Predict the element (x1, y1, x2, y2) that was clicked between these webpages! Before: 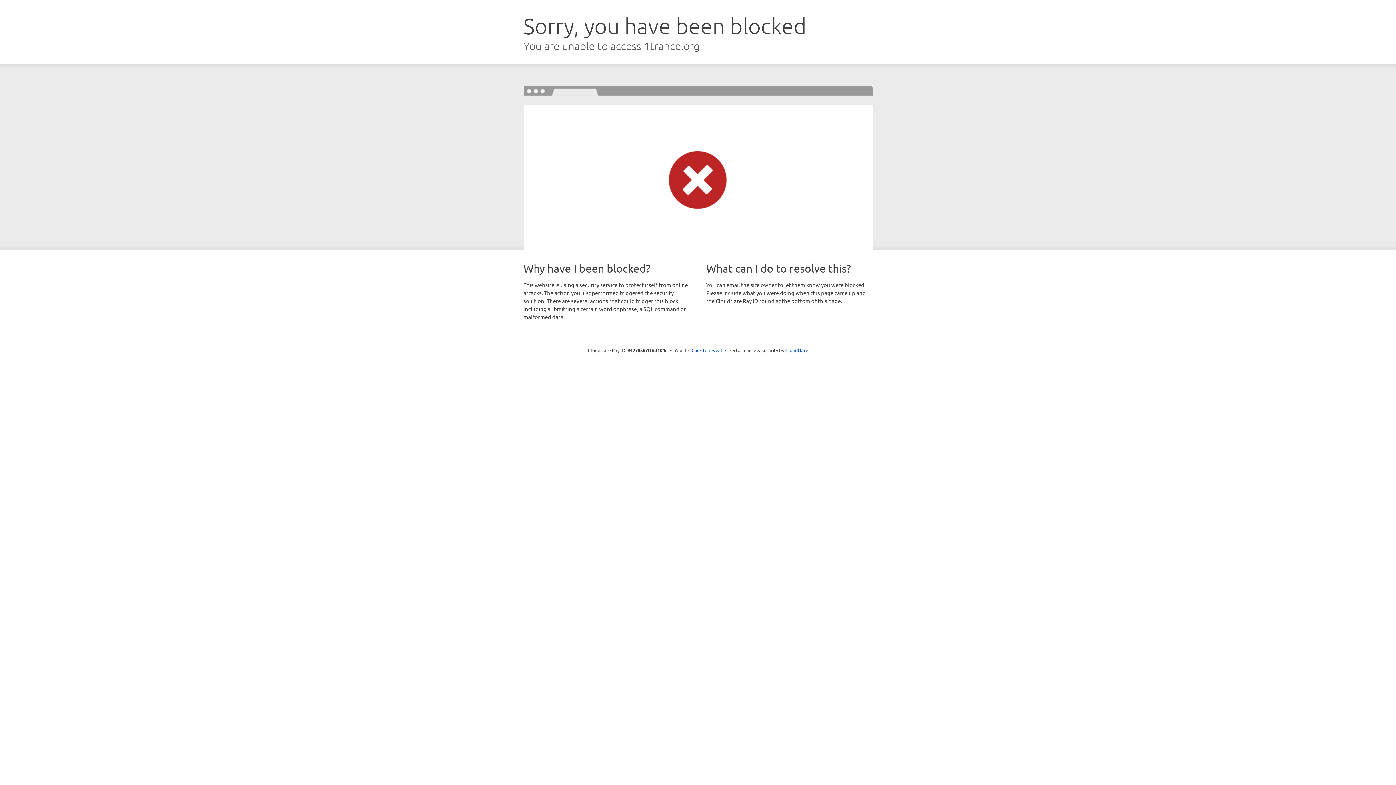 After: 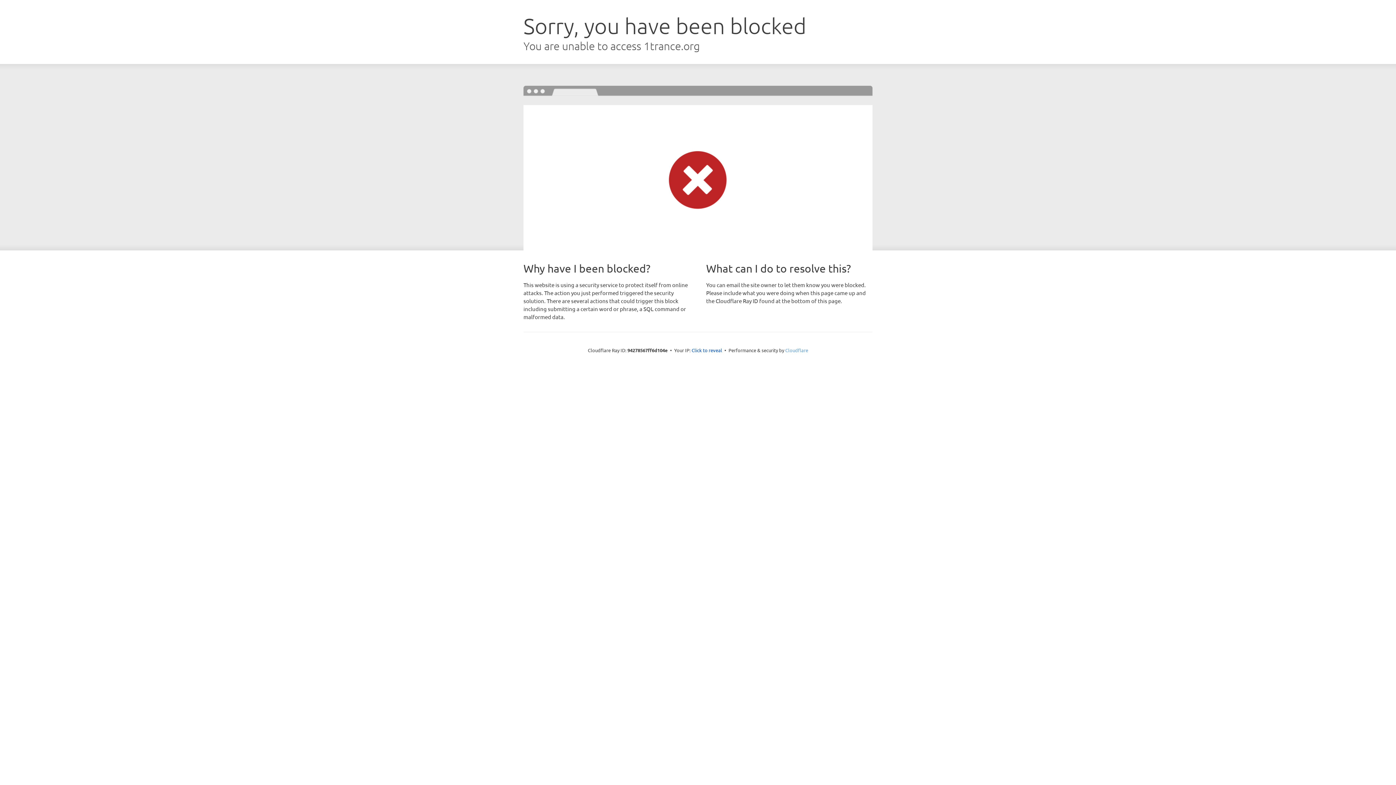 Action: bbox: (785, 347, 808, 353) label: Cloudflare